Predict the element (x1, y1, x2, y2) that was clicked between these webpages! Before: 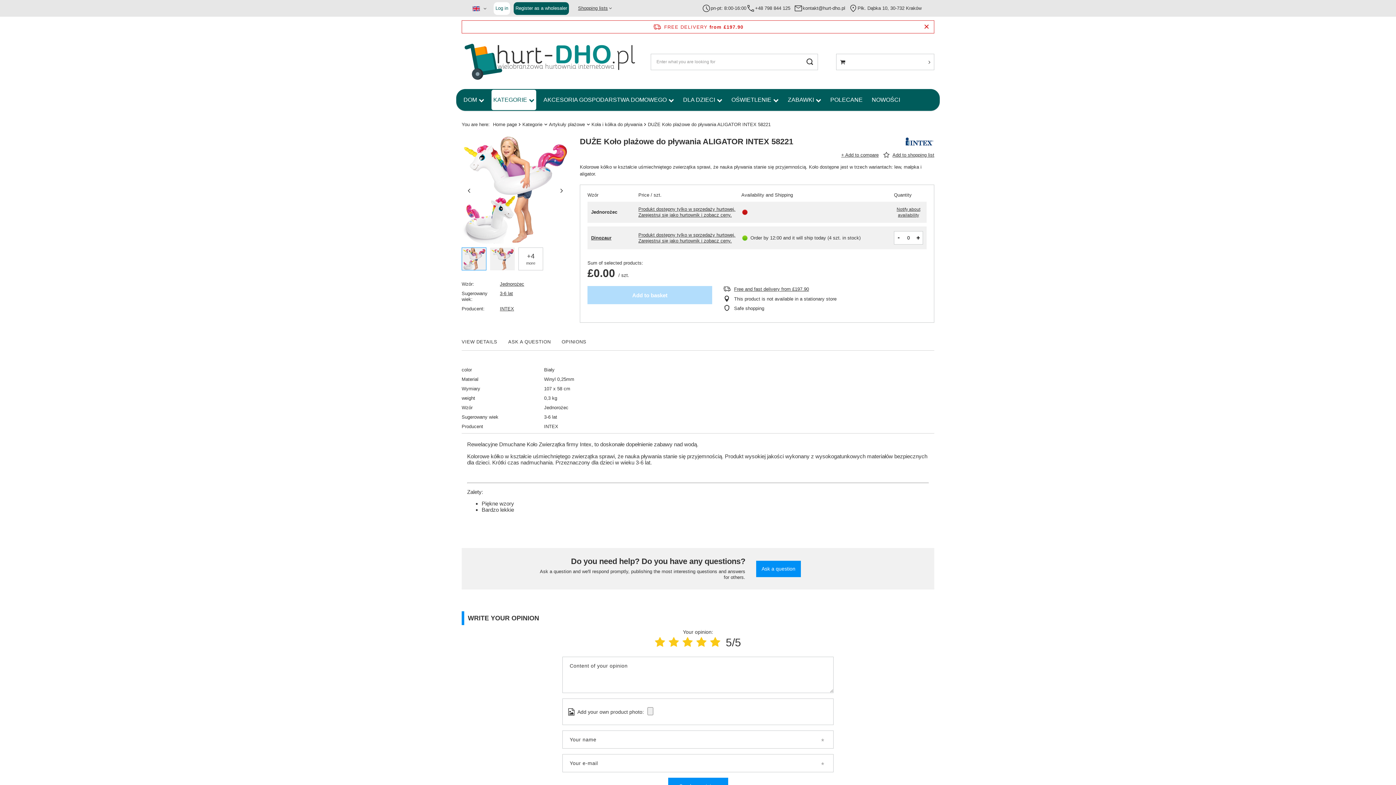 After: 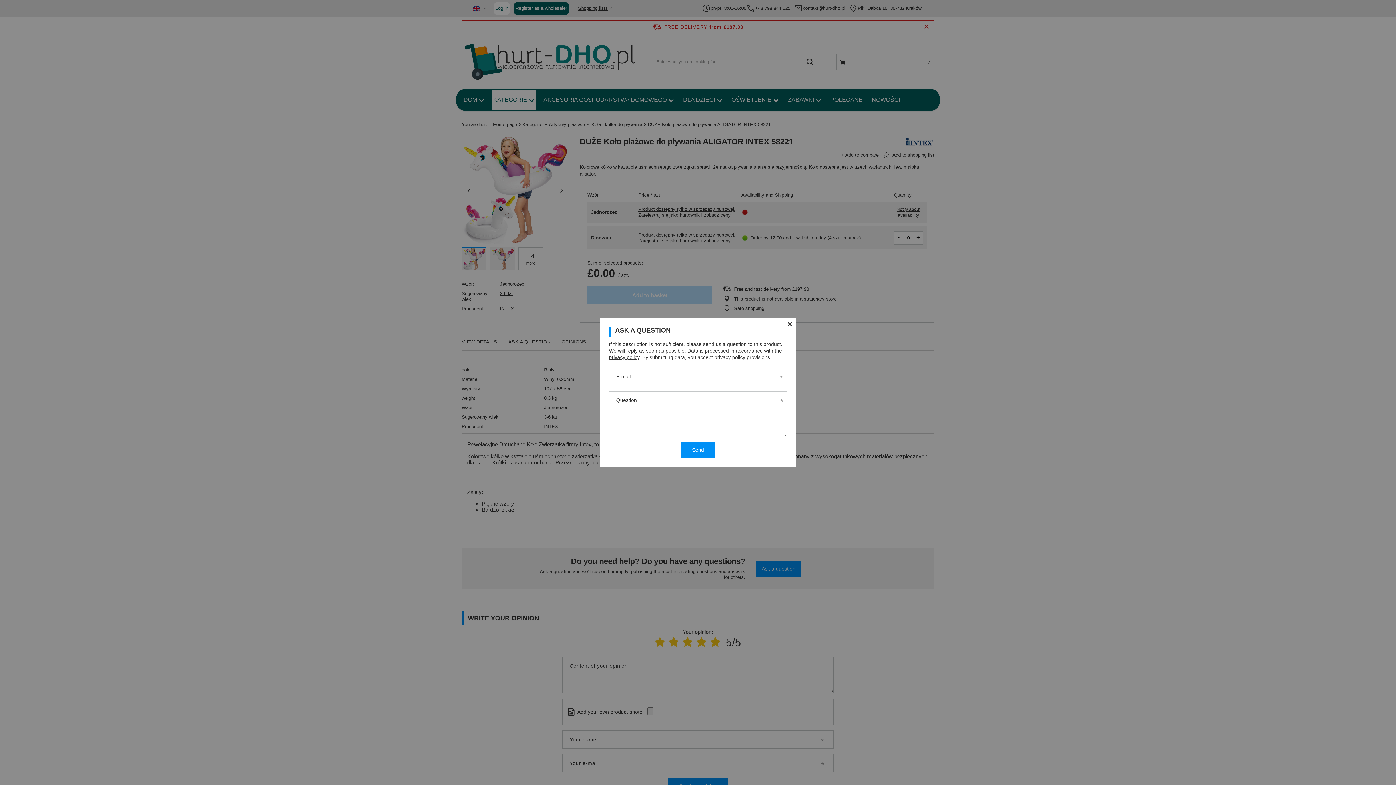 Action: label: Ask a question bbox: (756, 560, 801, 577)